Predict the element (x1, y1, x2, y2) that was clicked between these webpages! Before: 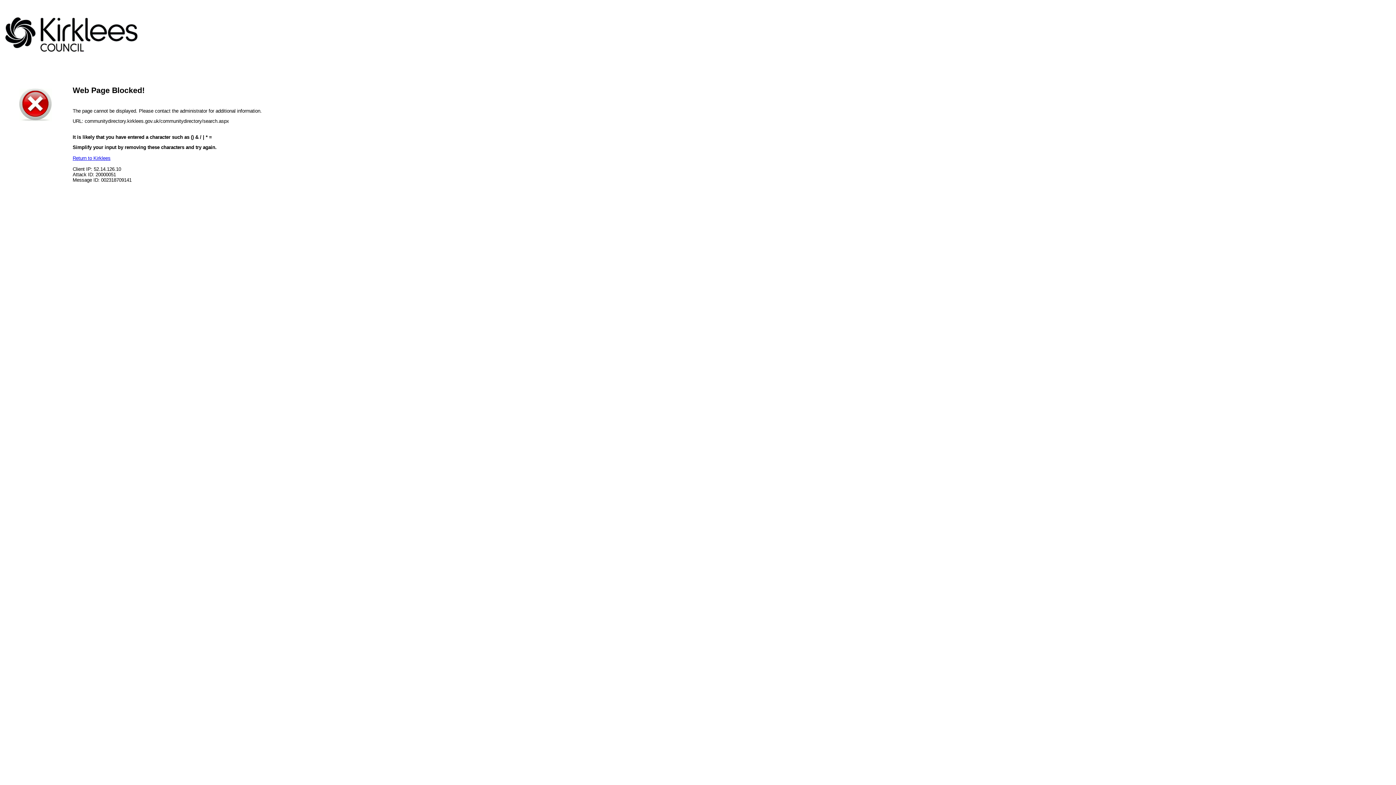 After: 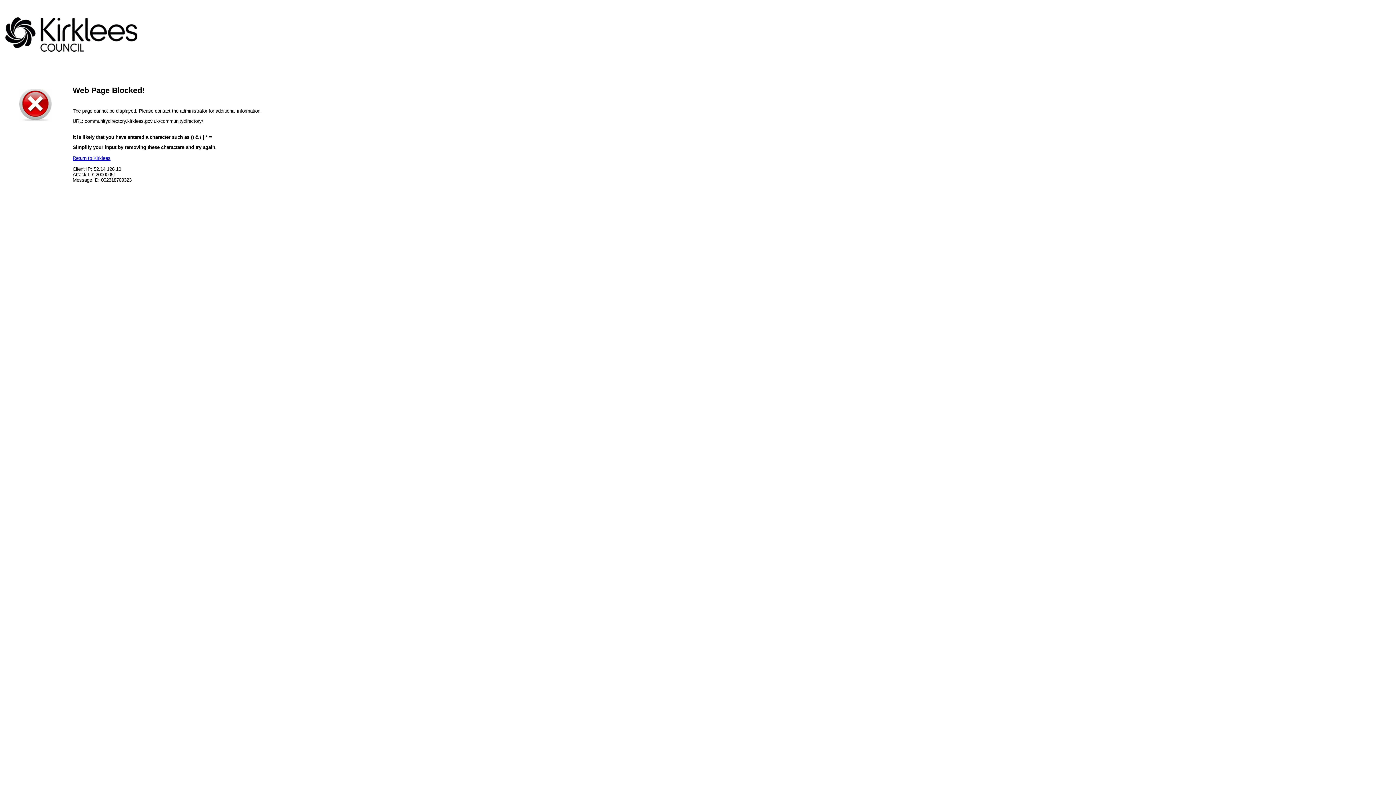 Action: bbox: (72, 155, 110, 161) label: Return to Kirklees